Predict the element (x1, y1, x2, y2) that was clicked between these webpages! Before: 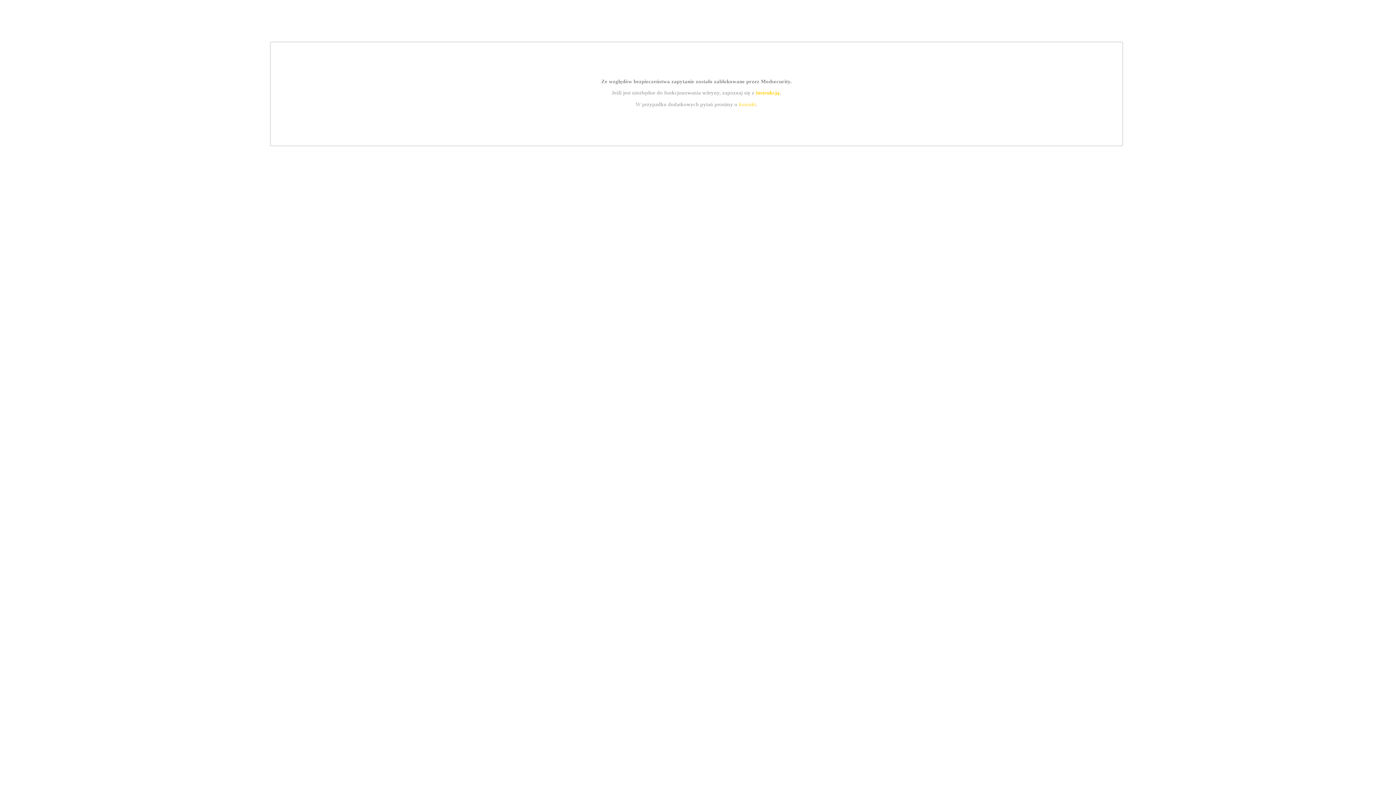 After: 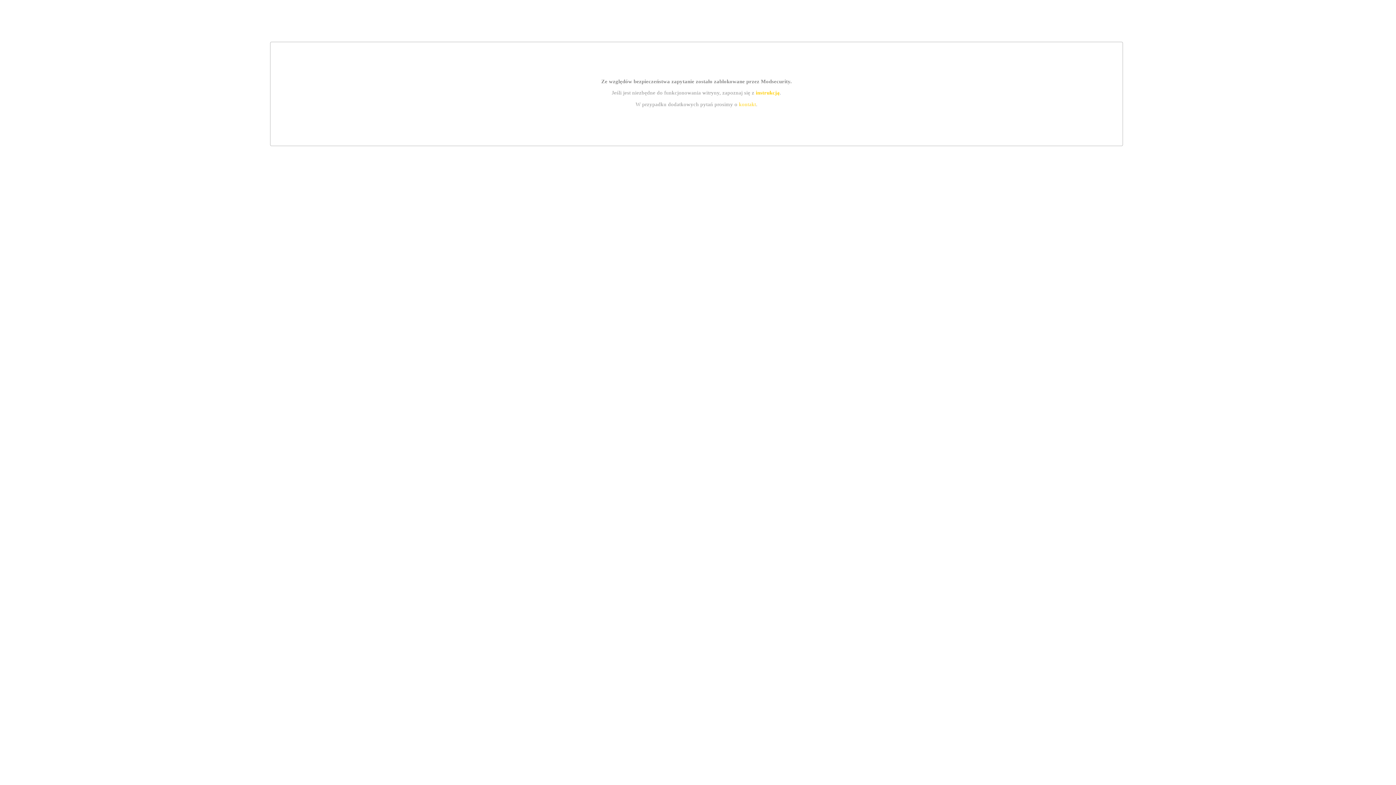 Action: label: kontakt bbox: (739, 101, 756, 107)